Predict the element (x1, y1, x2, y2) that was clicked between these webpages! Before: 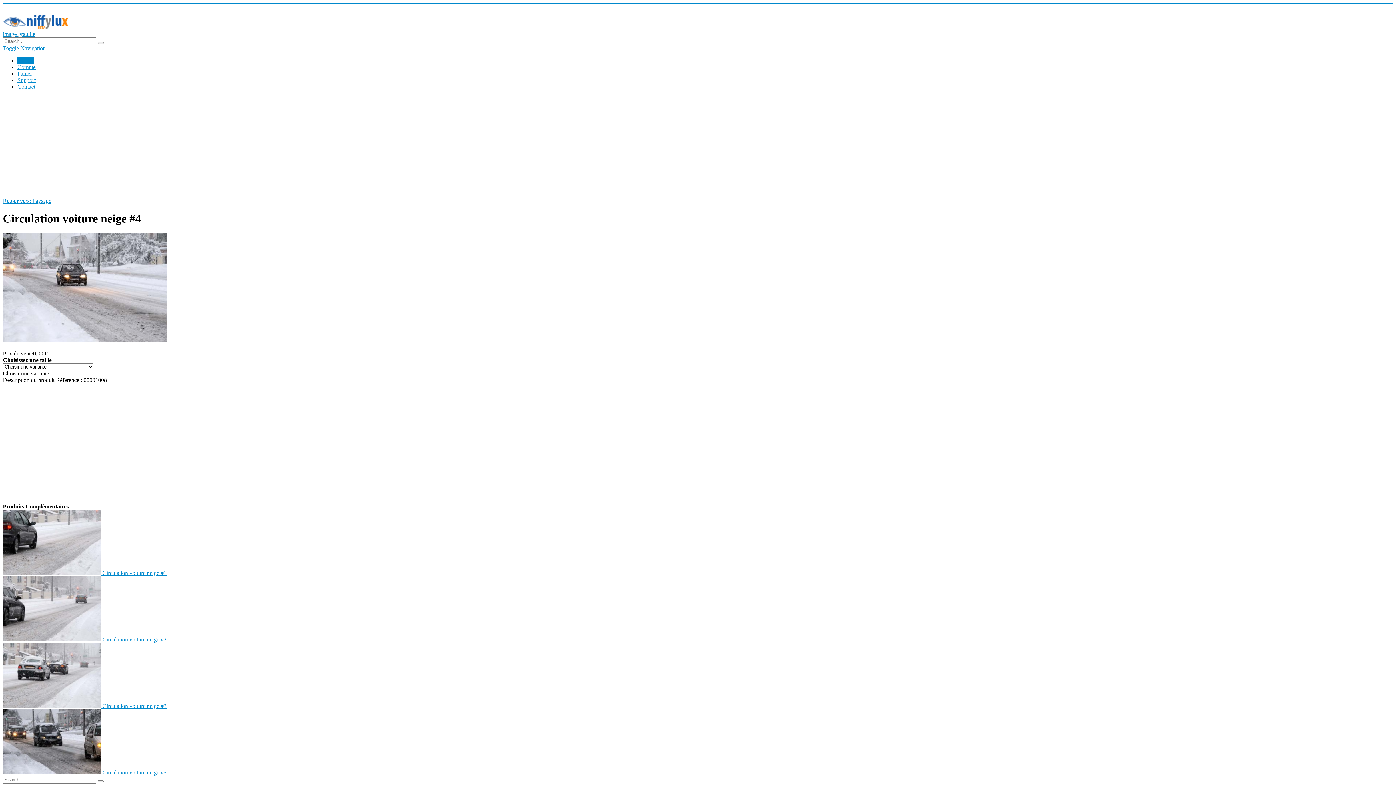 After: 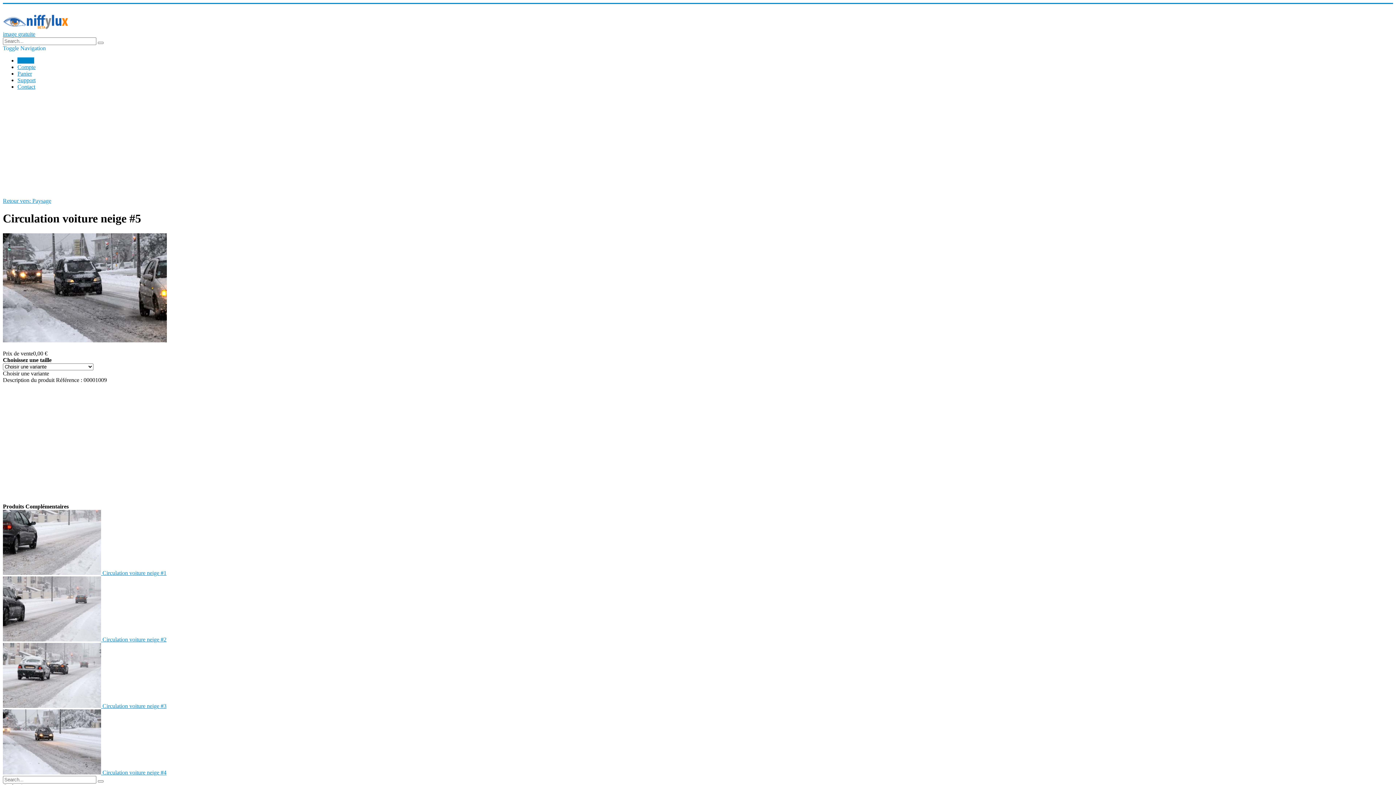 Action: bbox: (2, 769, 166, 775) label:  Circulation voiture neige #5